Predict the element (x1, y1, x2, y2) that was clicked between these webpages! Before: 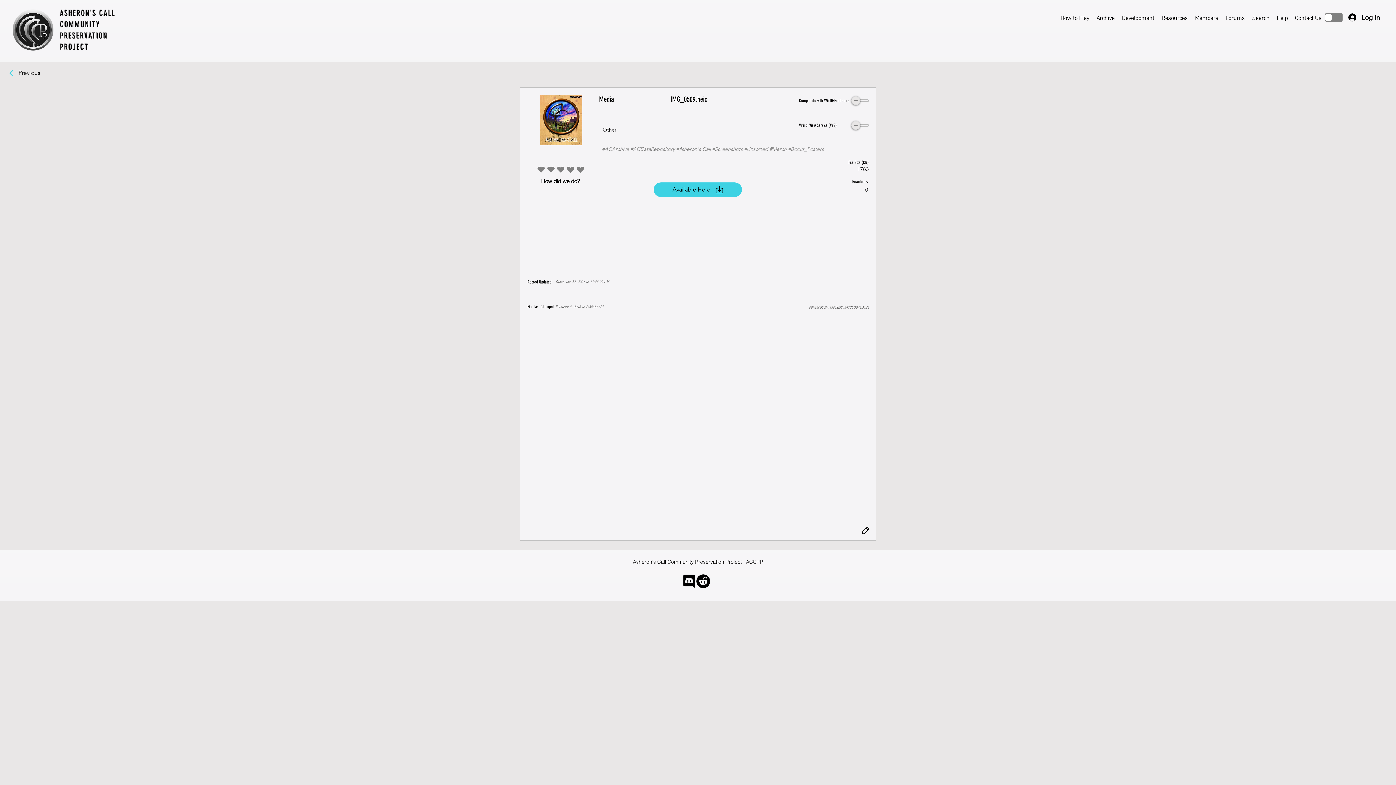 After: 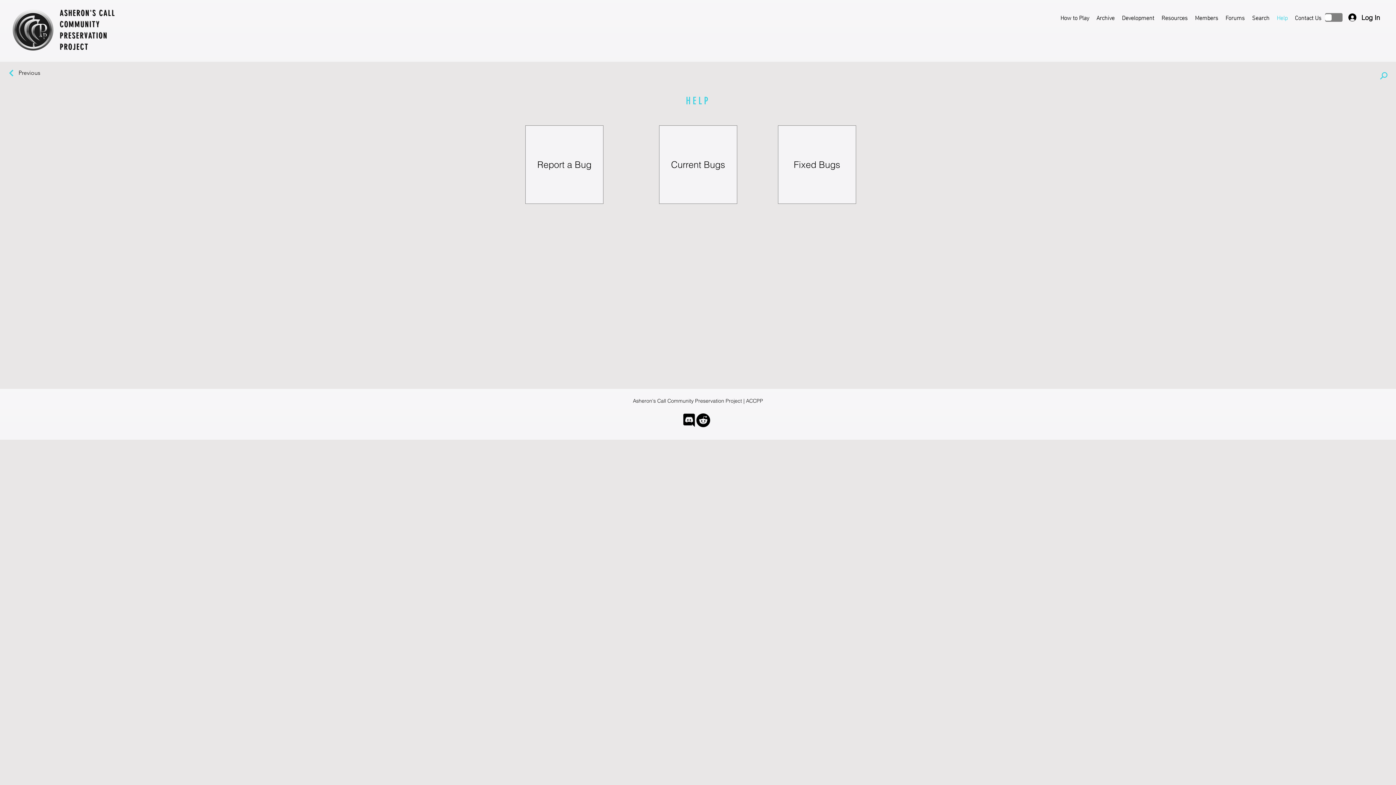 Action: bbox: (1273, 10, 1291, 24) label: Help